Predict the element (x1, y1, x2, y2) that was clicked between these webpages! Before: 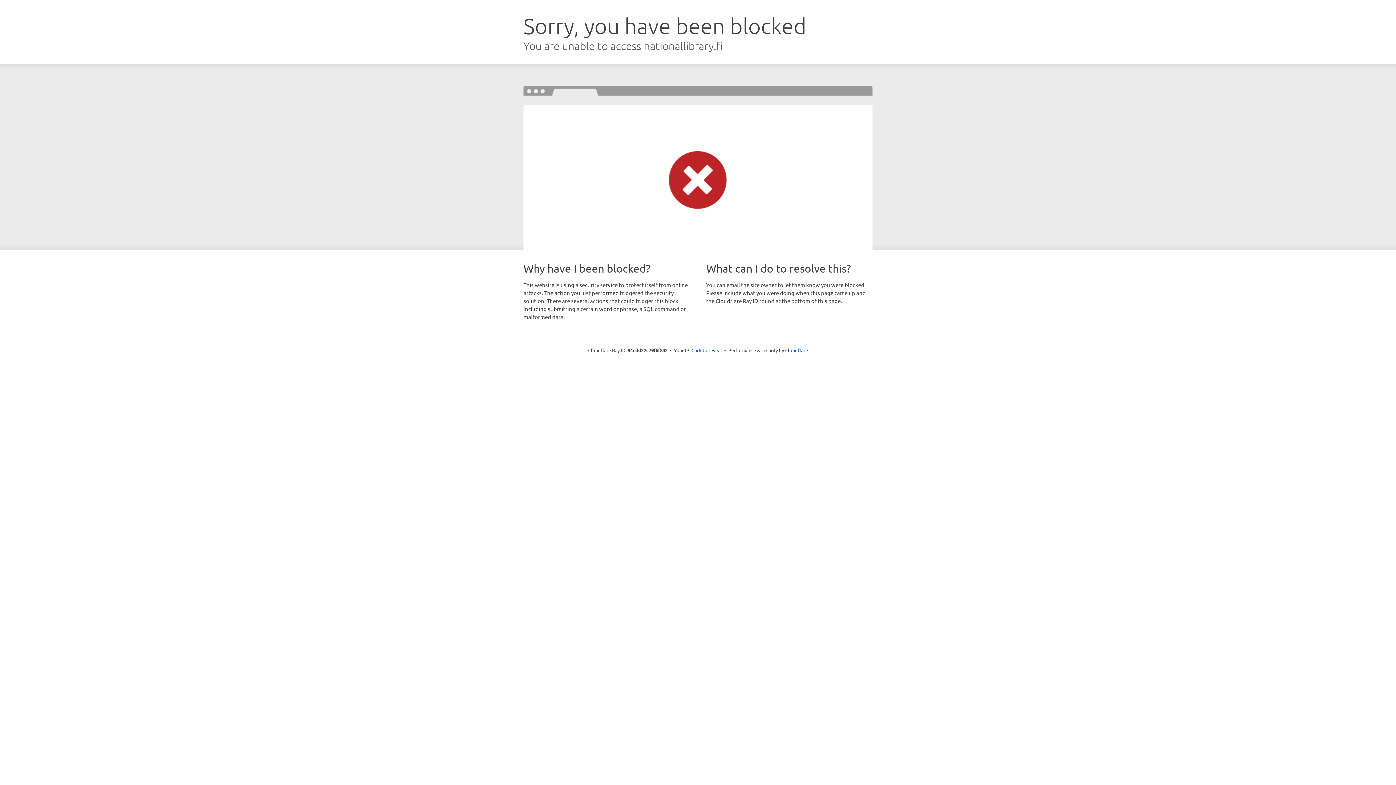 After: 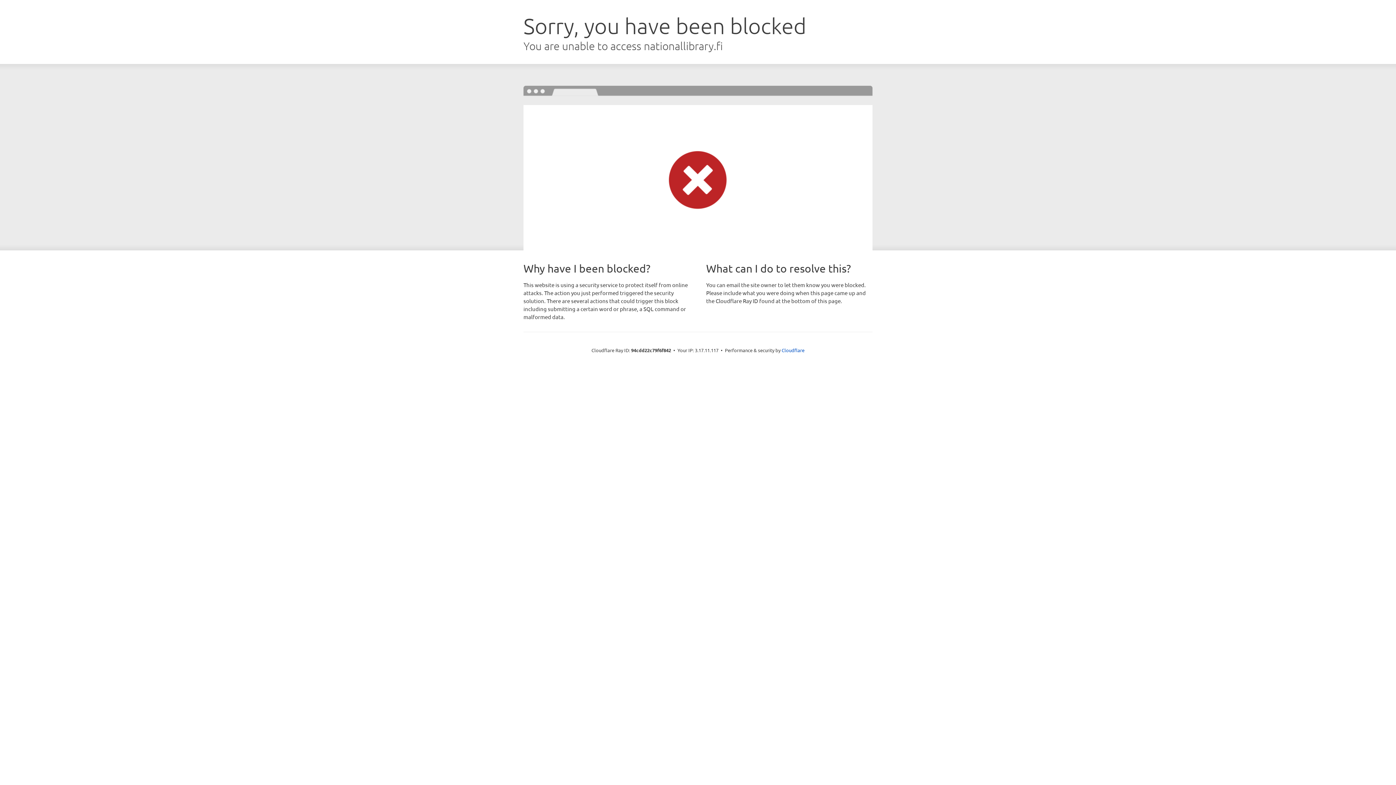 Action: label: Click to reveal bbox: (691, 346, 722, 353)